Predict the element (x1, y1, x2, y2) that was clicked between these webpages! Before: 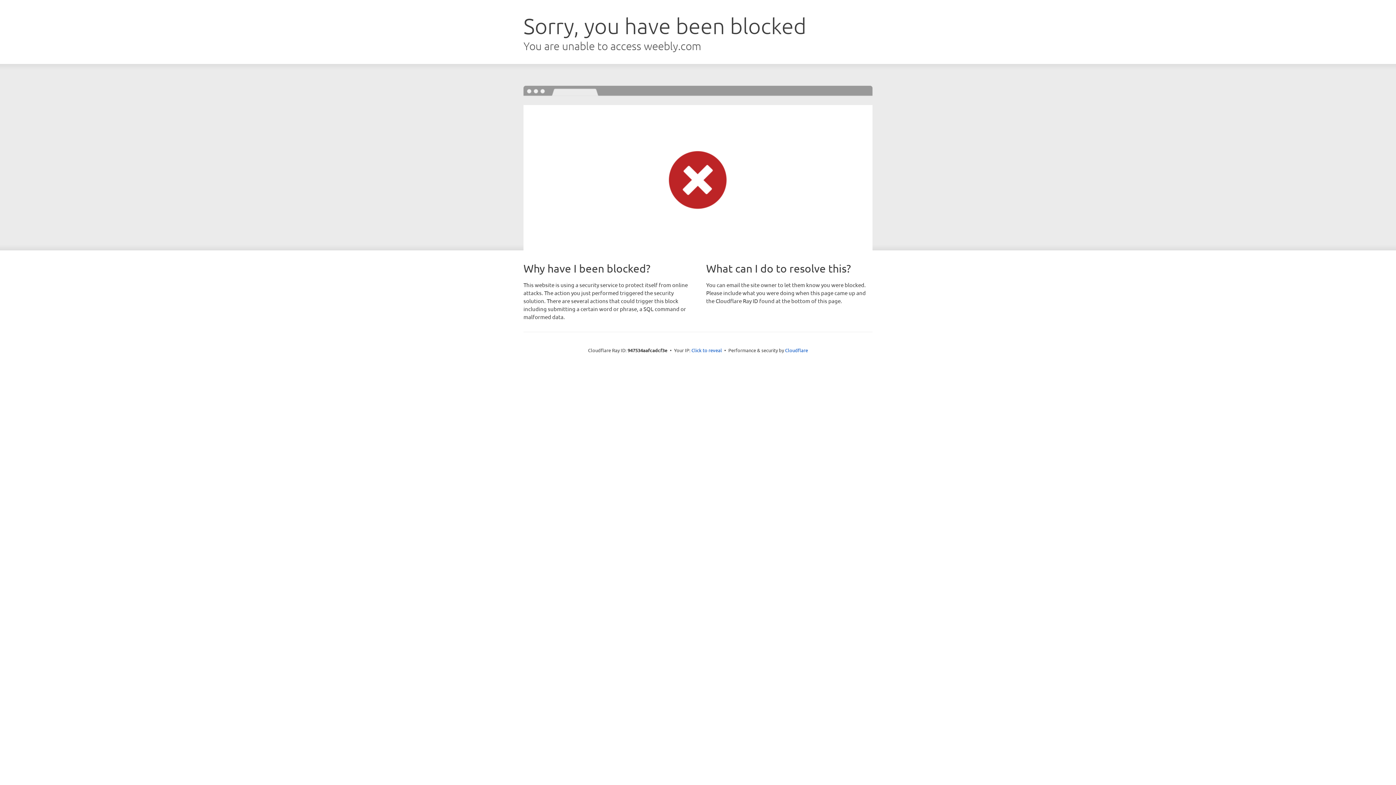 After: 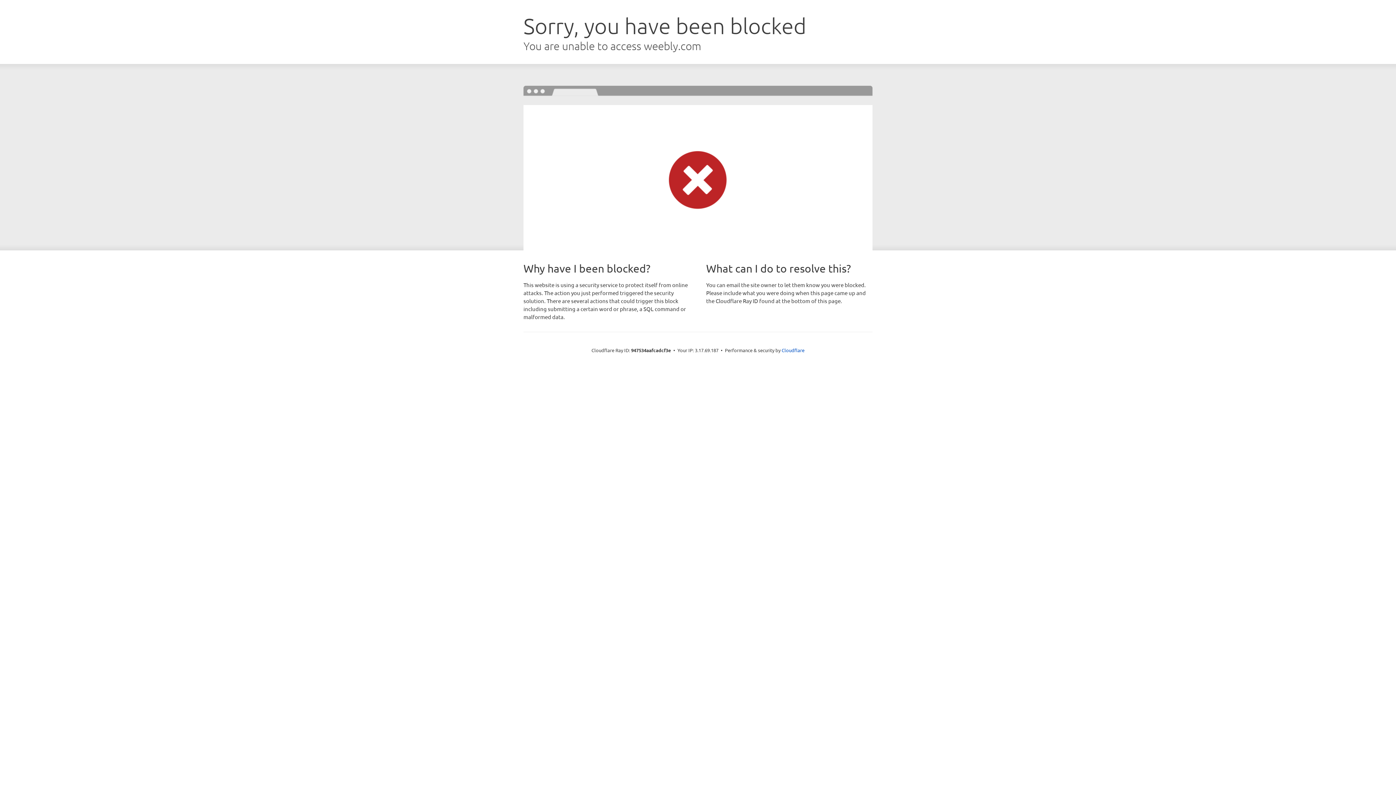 Action: label: Click to reveal bbox: (691, 346, 722, 353)